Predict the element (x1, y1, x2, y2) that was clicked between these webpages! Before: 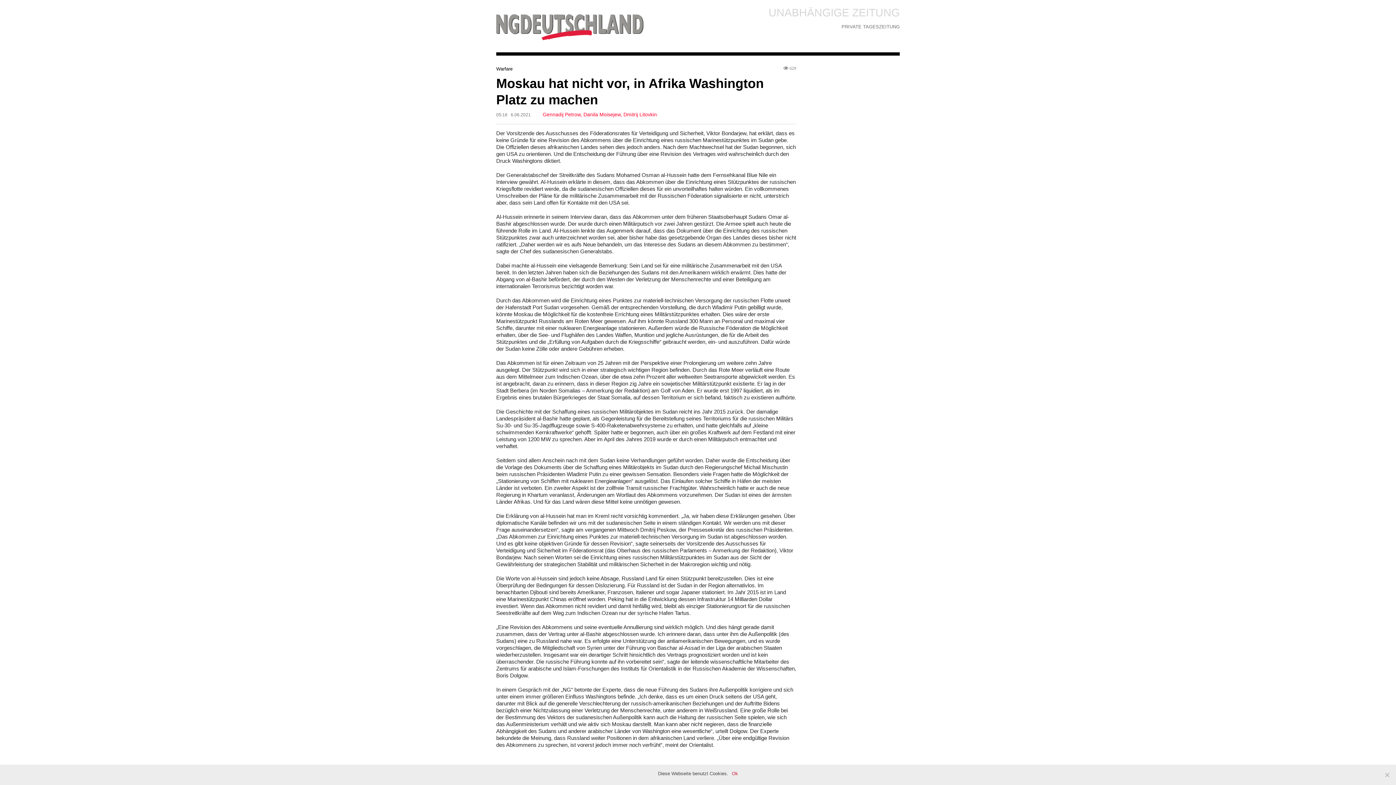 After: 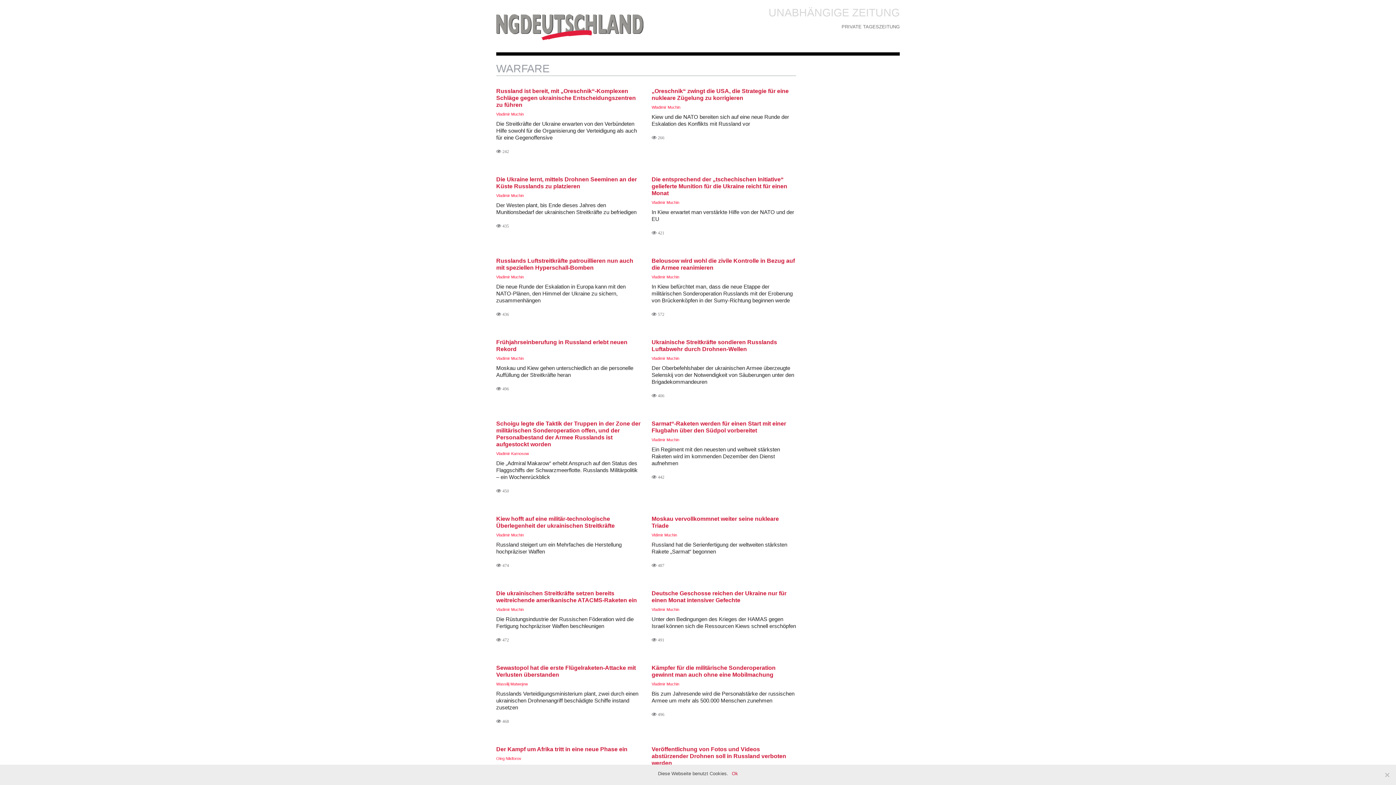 Action: label: Warfare bbox: (496, 66, 512, 71)